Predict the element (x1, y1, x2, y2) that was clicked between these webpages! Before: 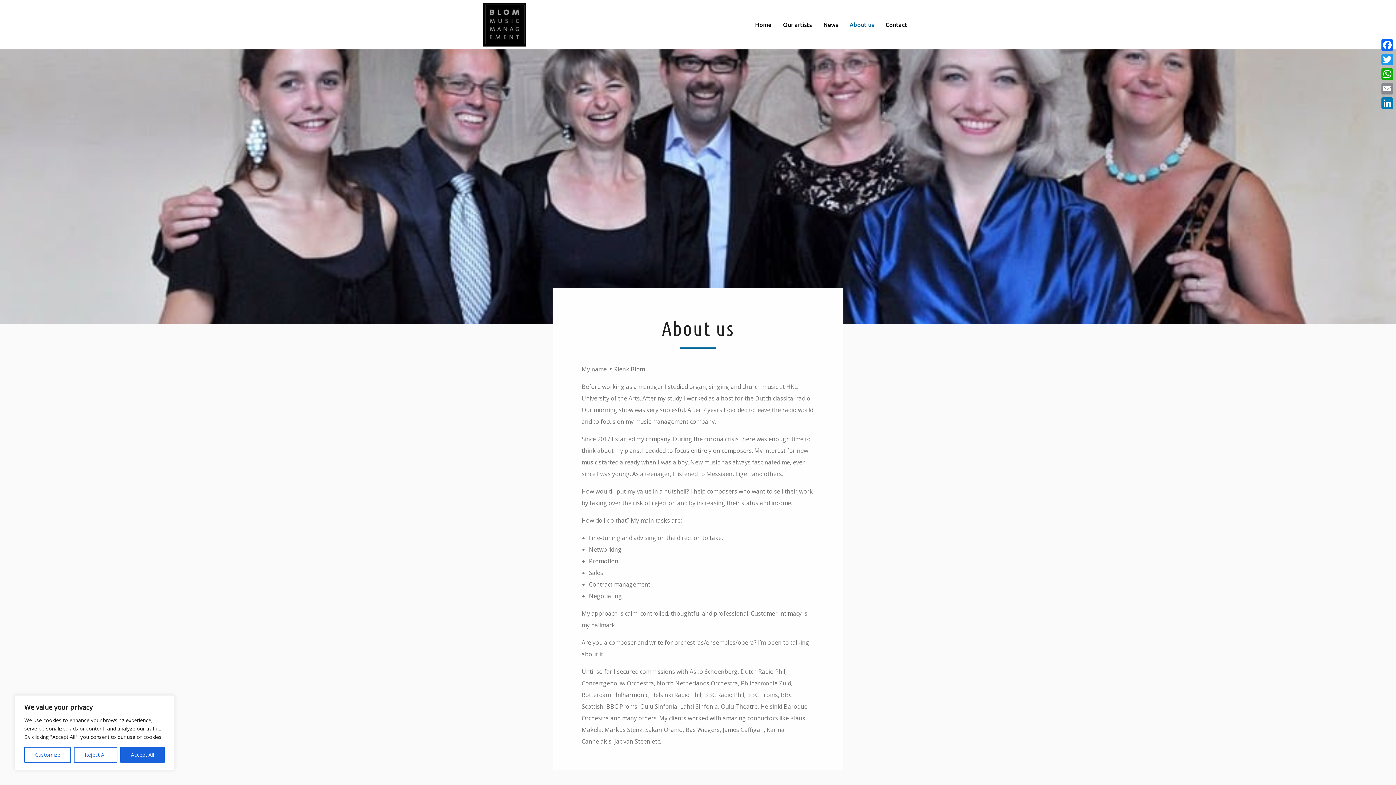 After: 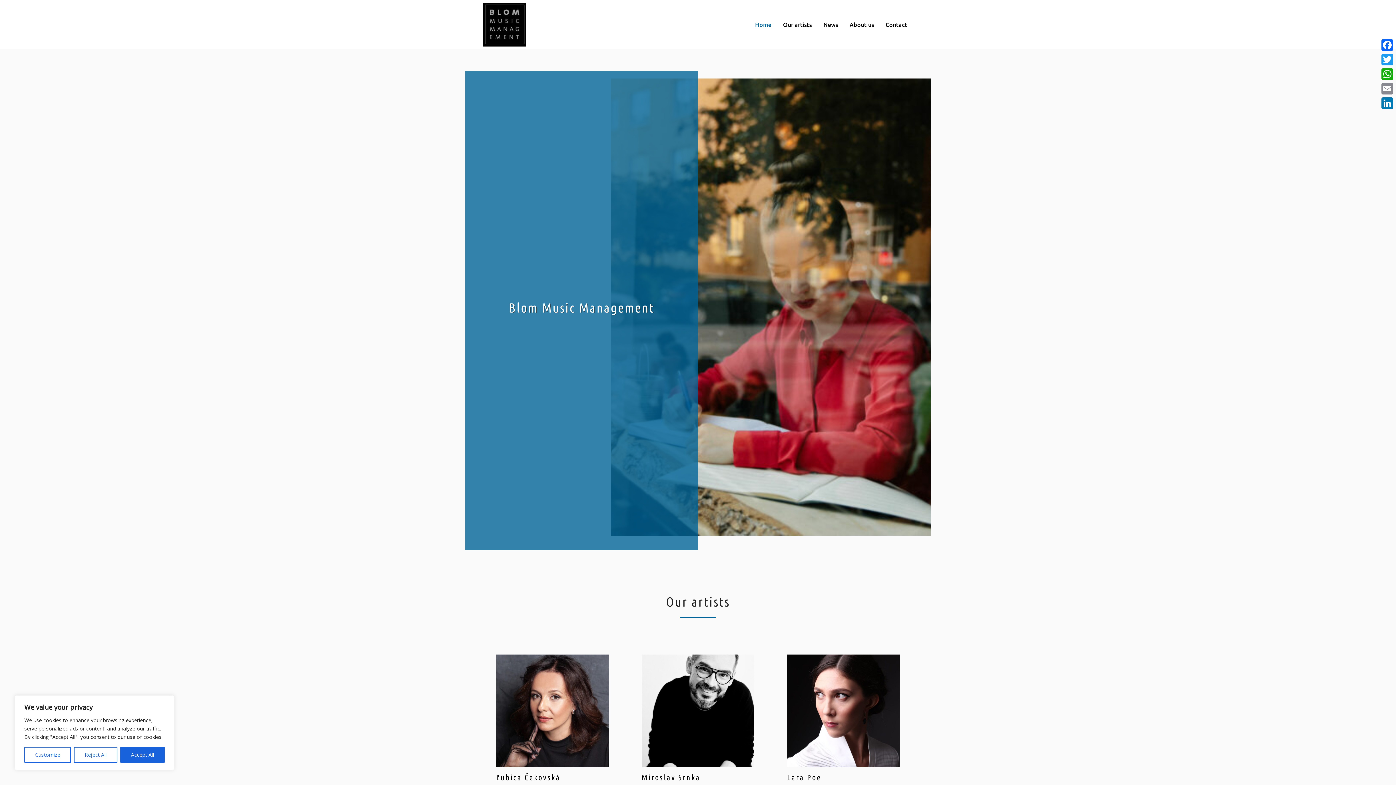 Action: label: Home bbox: (749, 17, 777, 31)